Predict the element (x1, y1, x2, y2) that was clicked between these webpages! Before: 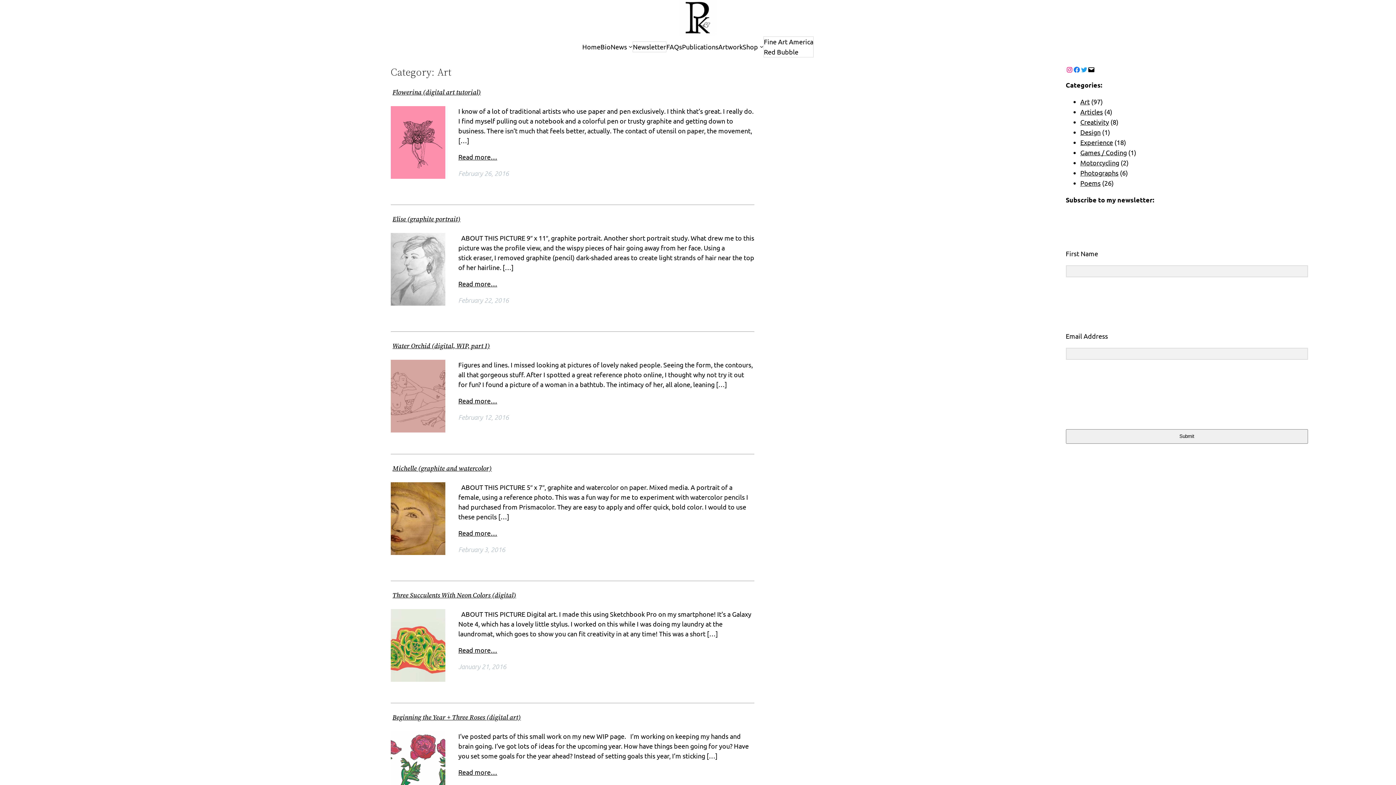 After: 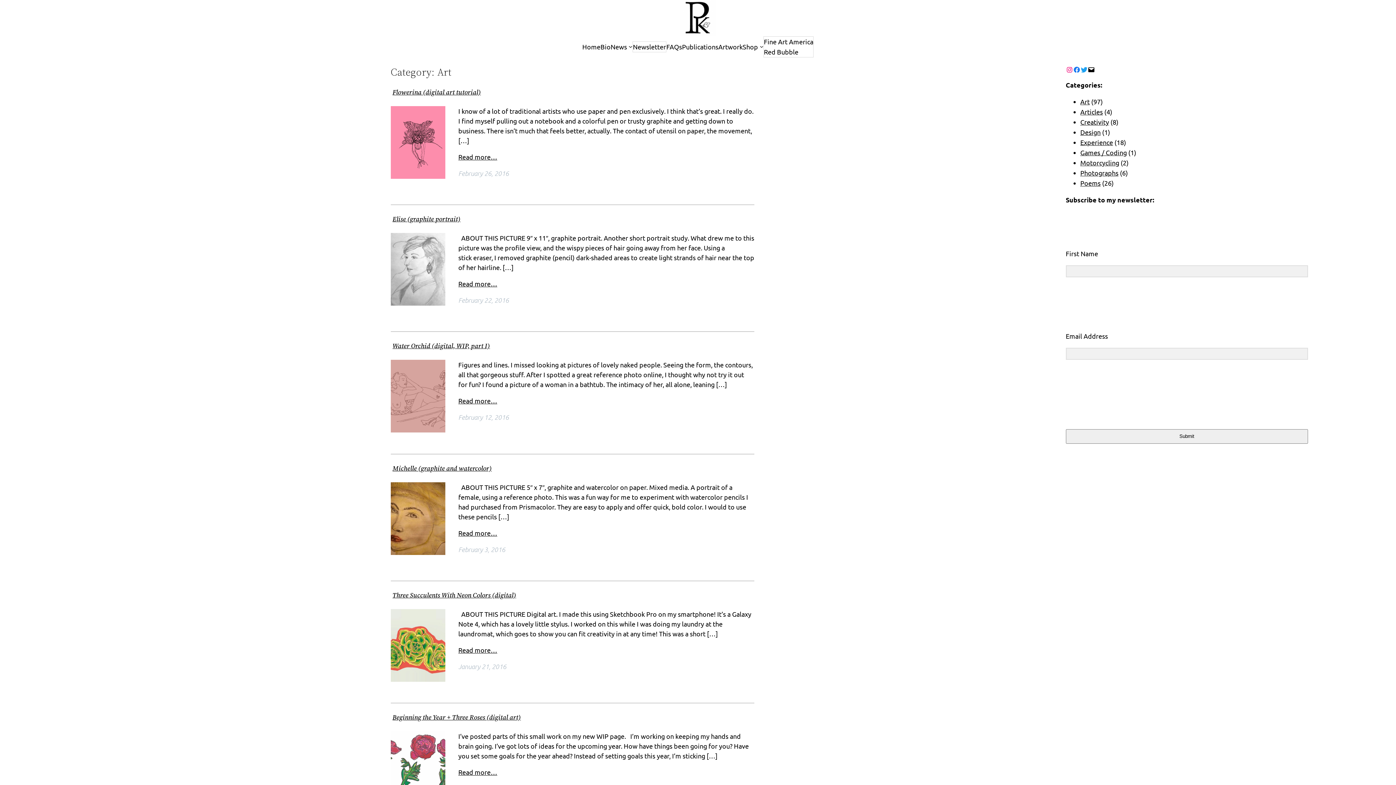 Action: bbox: (1080, 66, 1087, 73) label: Twitter: https://twitter.com/penneyknightly